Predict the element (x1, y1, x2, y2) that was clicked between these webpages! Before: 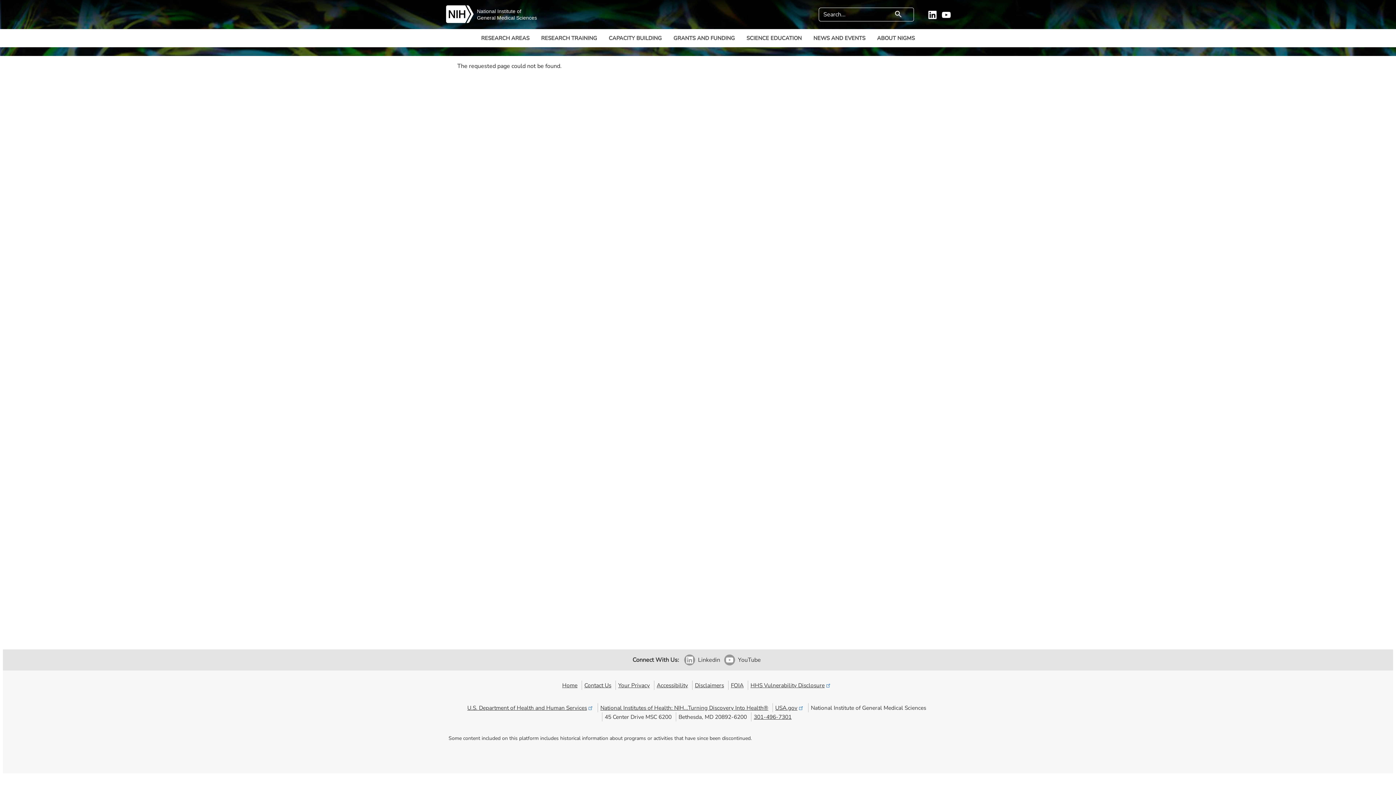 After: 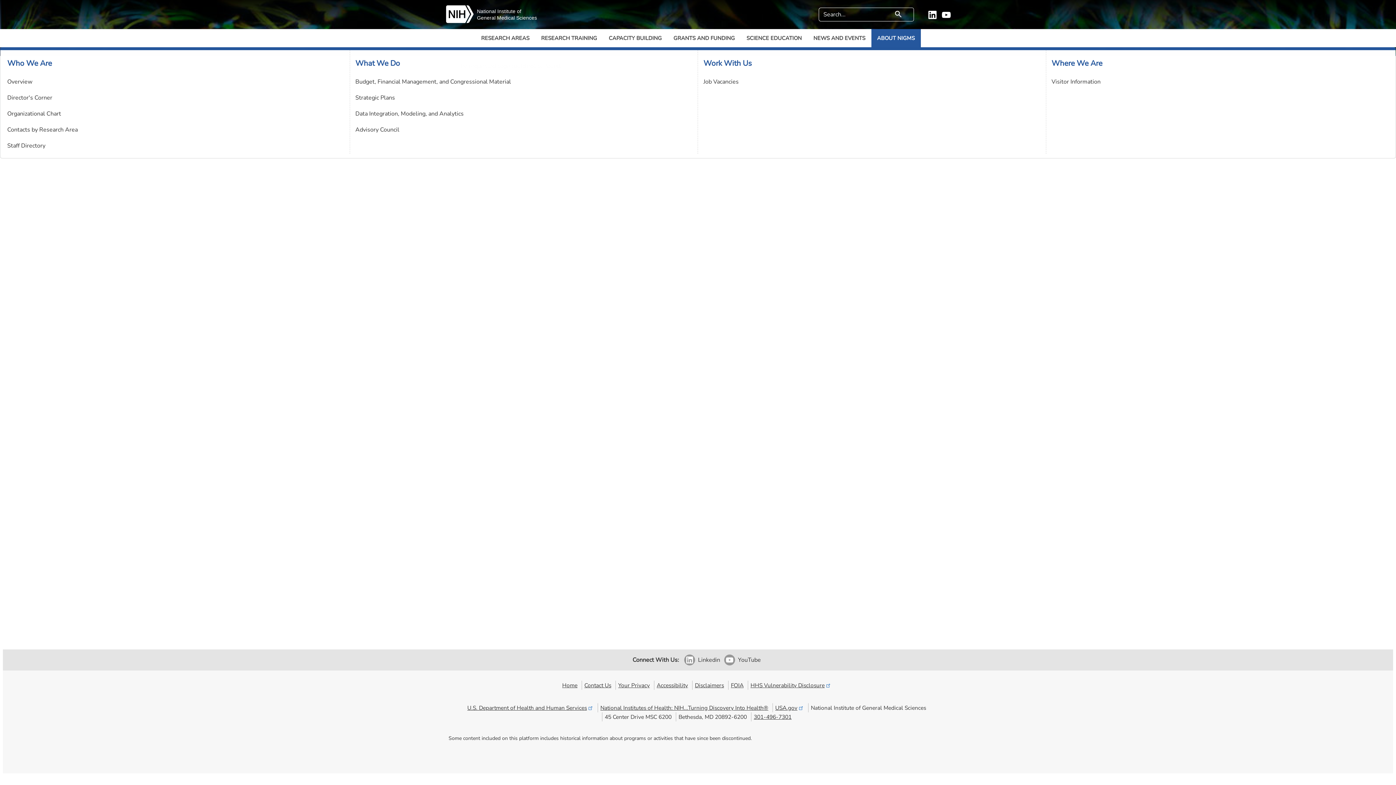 Action: bbox: (871, 29, 920, 47) label: ABOUT NIGMS